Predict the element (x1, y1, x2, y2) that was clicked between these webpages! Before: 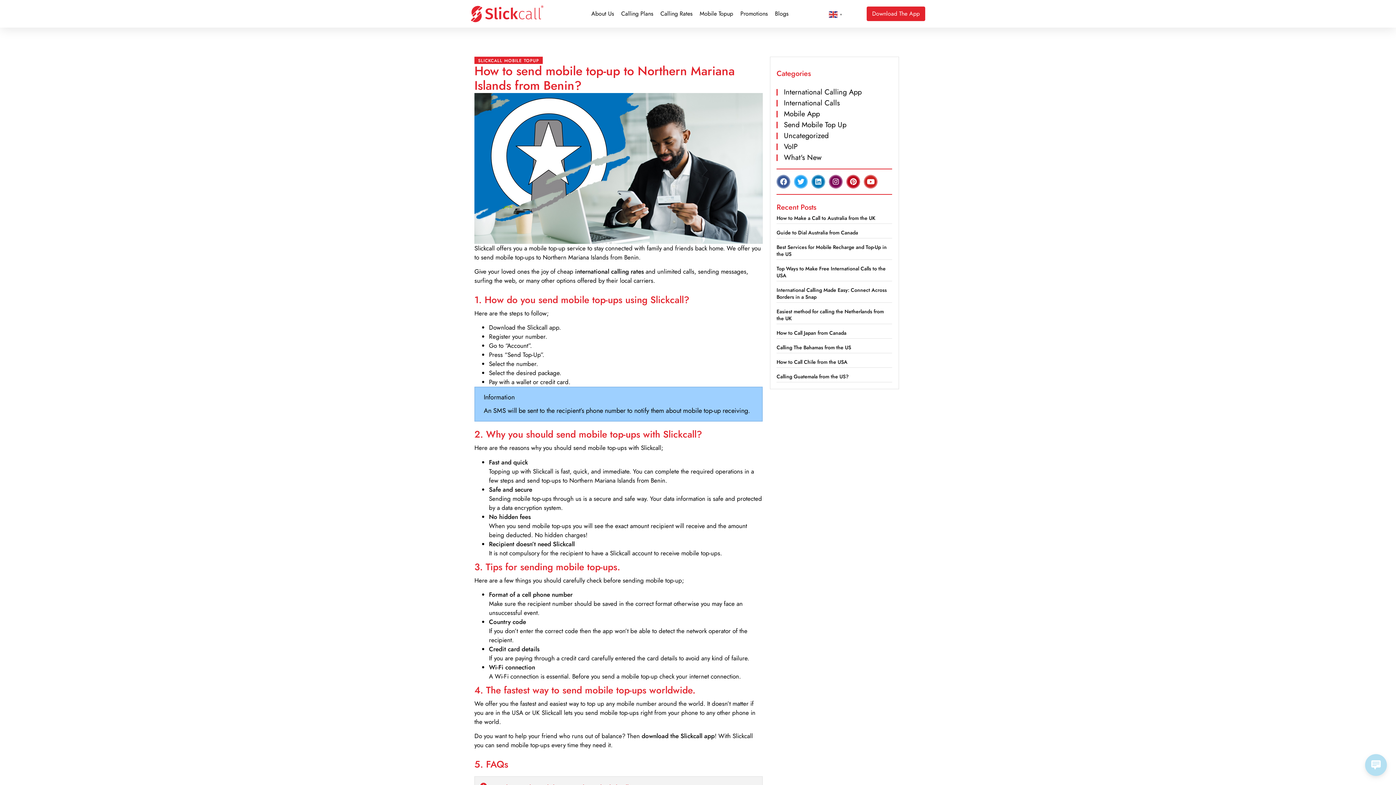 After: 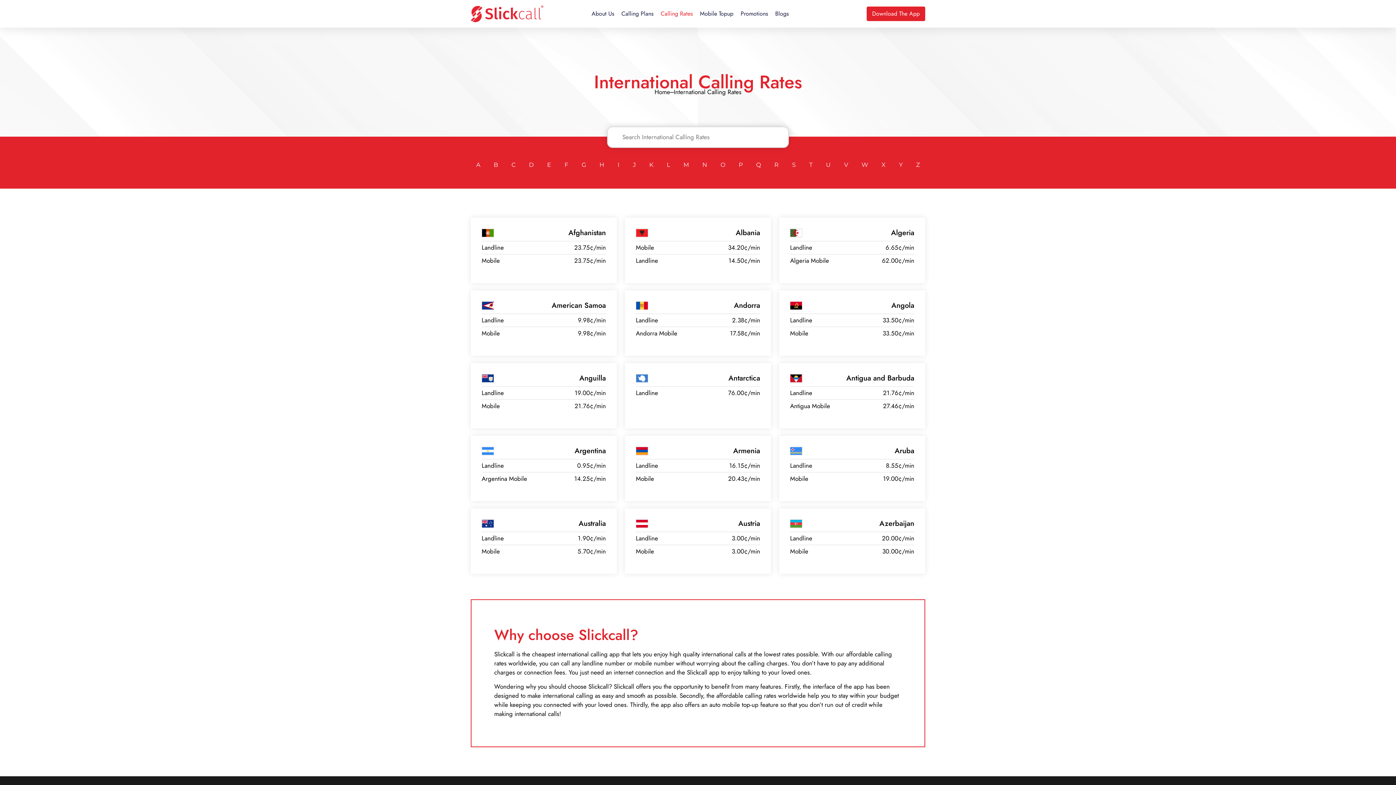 Action: bbox: (575, 267, 644, 276) label: international calling rates